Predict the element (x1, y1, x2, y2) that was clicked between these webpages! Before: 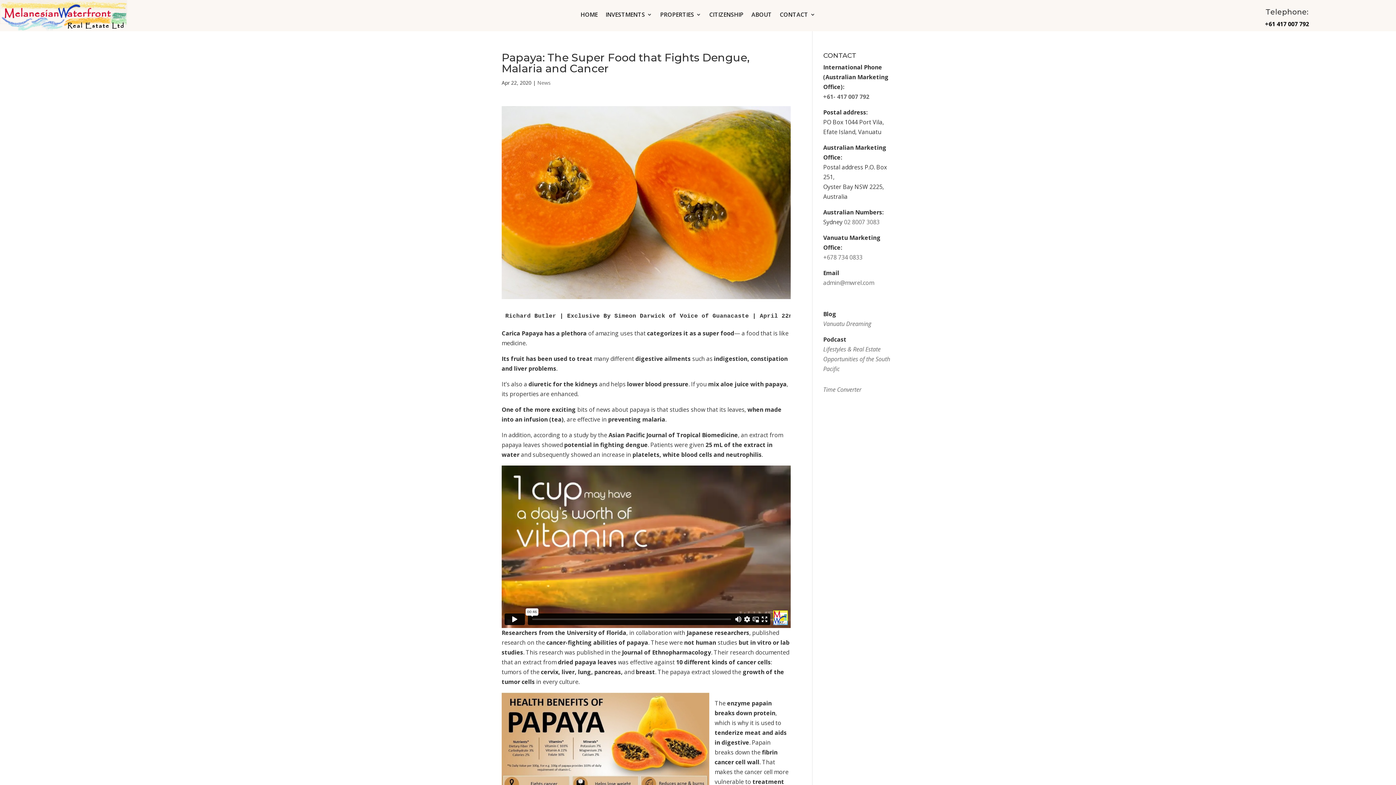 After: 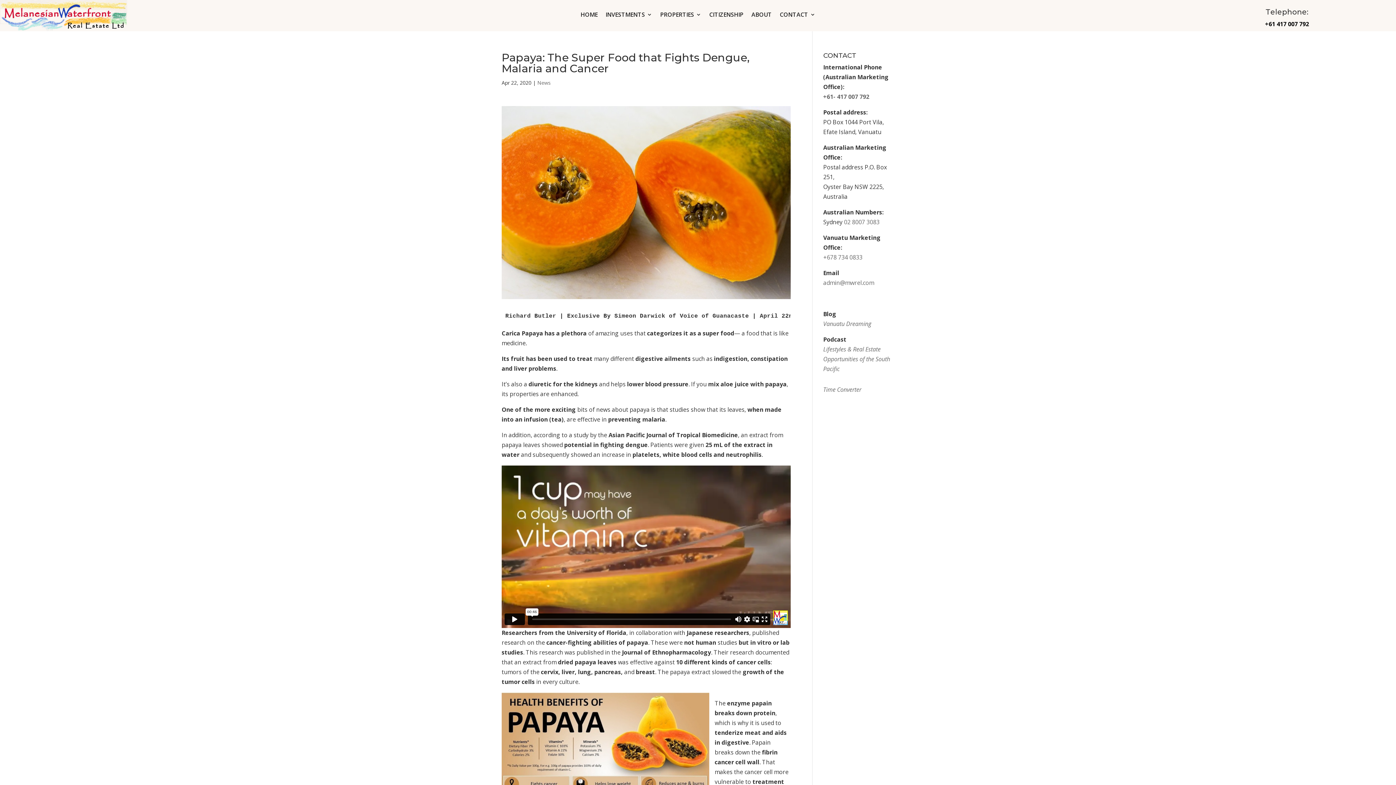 Action: bbox: (844, 218, 879, 226) label: 02 8007 3083